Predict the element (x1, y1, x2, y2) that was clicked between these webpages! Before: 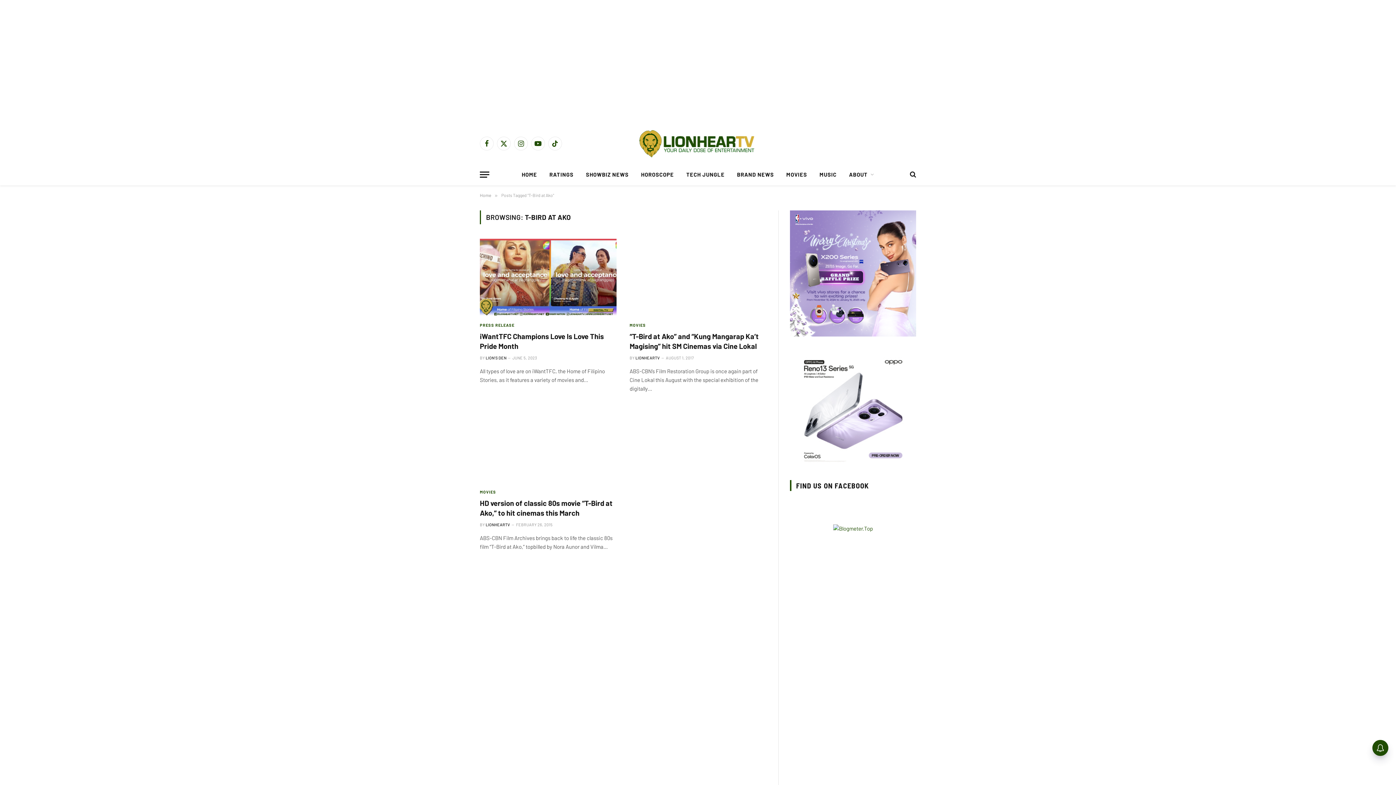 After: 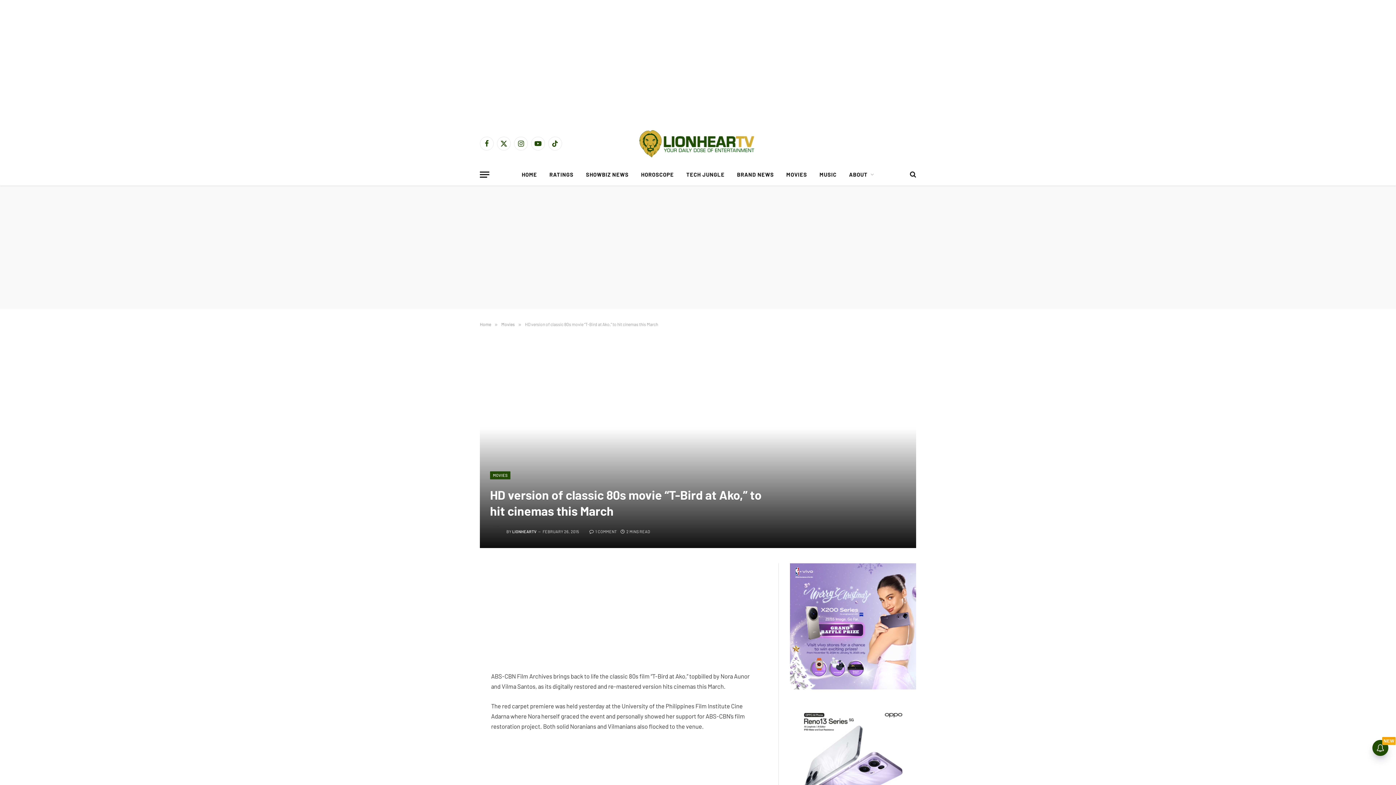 Action: bbox: (480, 498, 616, 518) label: HD version of classic 80s movie “T-Bird at Ako,” to hit cinemas this March